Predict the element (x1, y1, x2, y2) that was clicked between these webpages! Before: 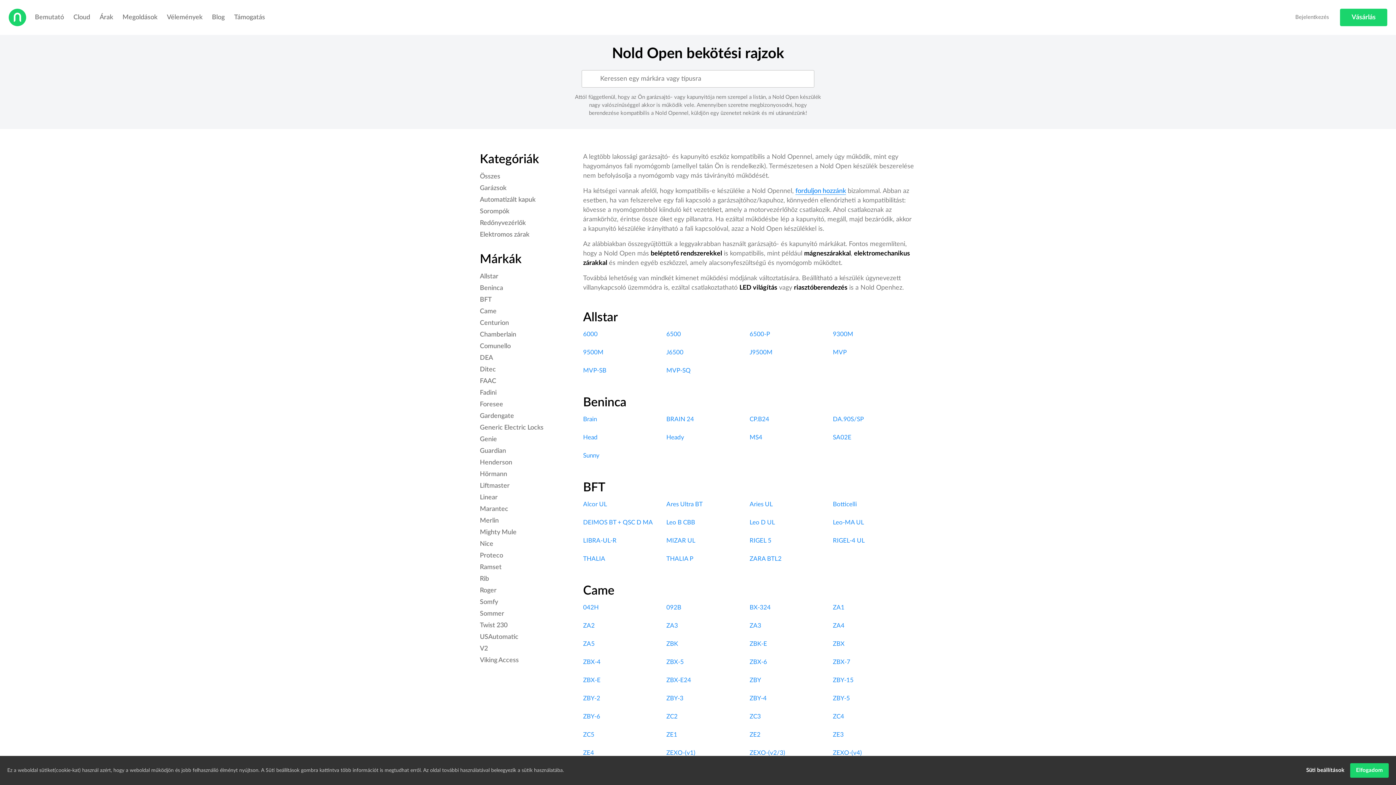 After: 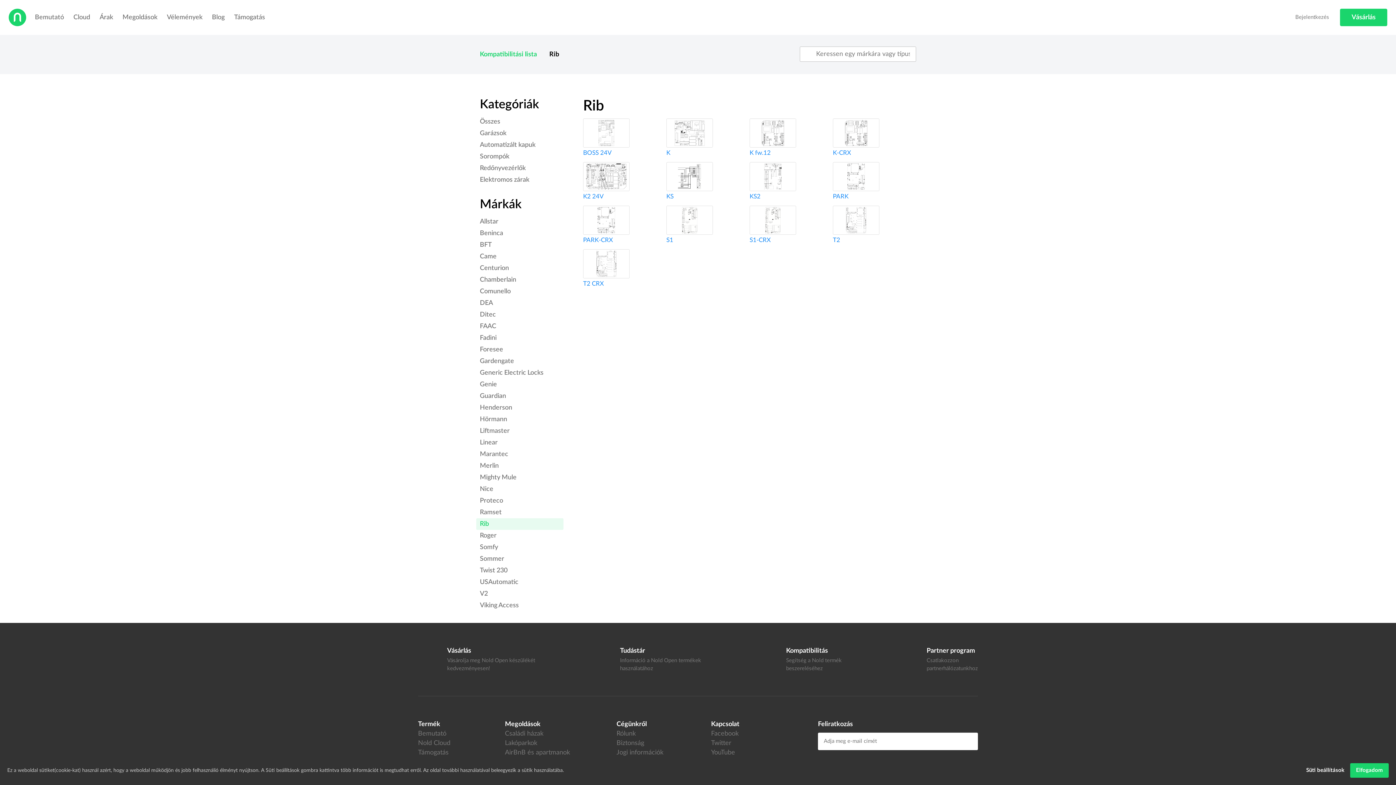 Action: bbox: (476, 573, 563, 585) label: Rib